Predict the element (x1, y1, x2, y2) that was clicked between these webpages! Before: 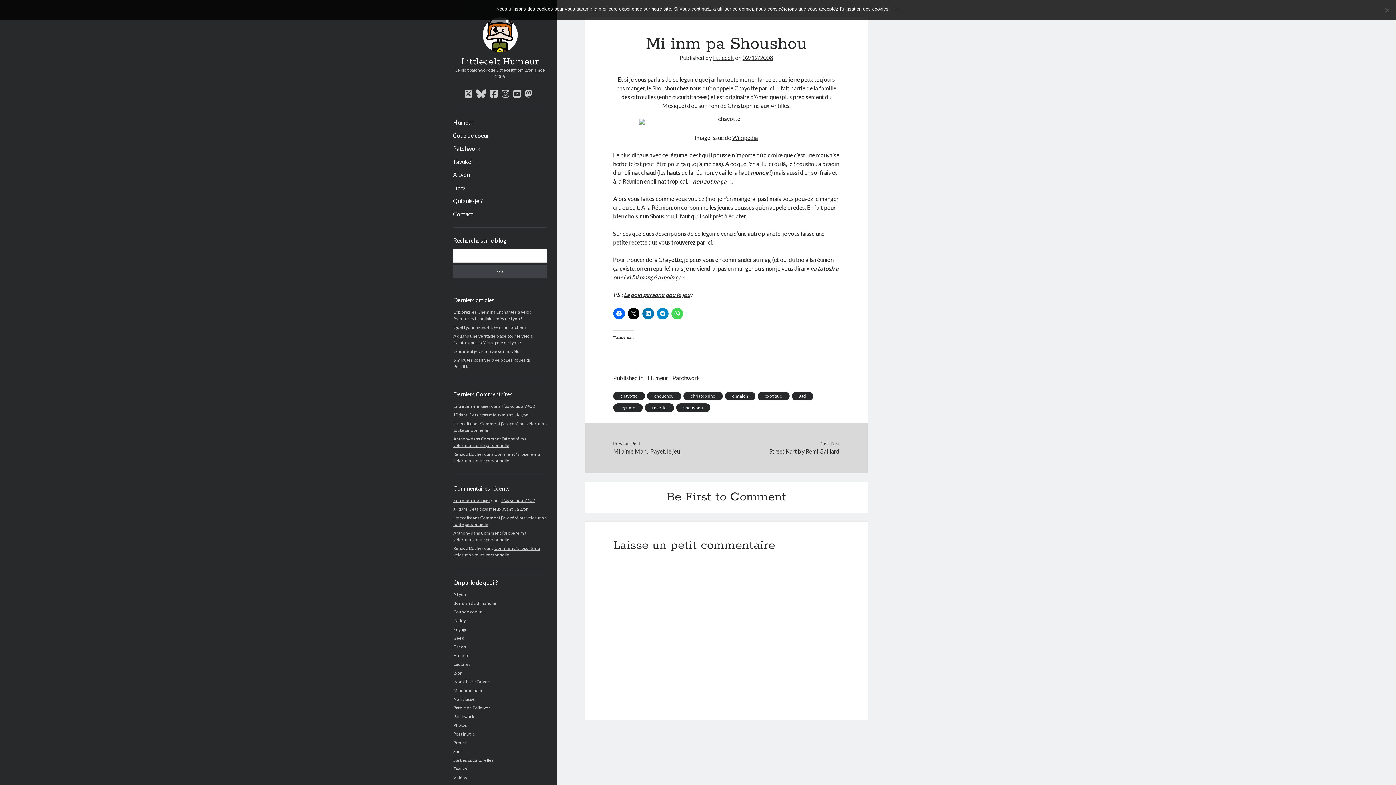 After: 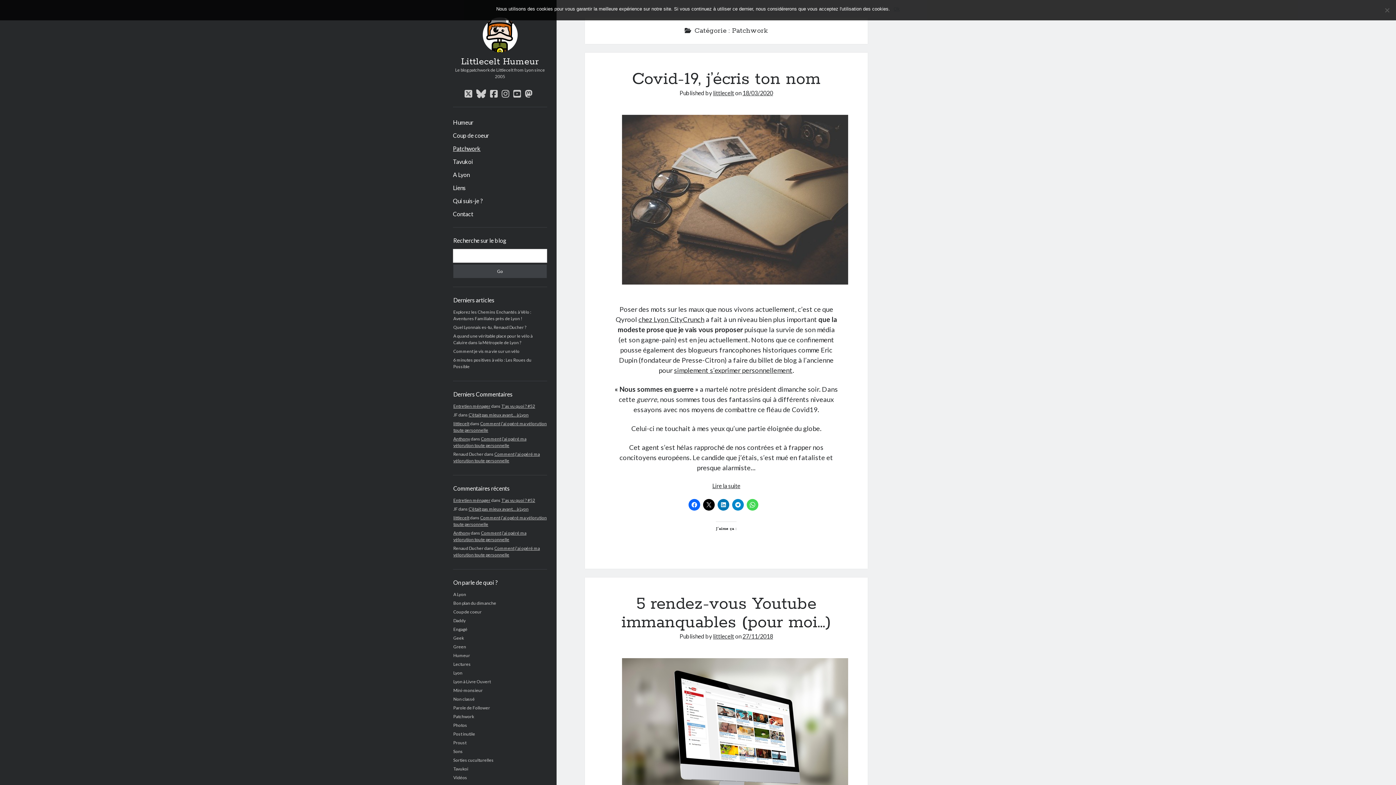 Action: bbox: (453, 714, 474, 719) label: Patchwork